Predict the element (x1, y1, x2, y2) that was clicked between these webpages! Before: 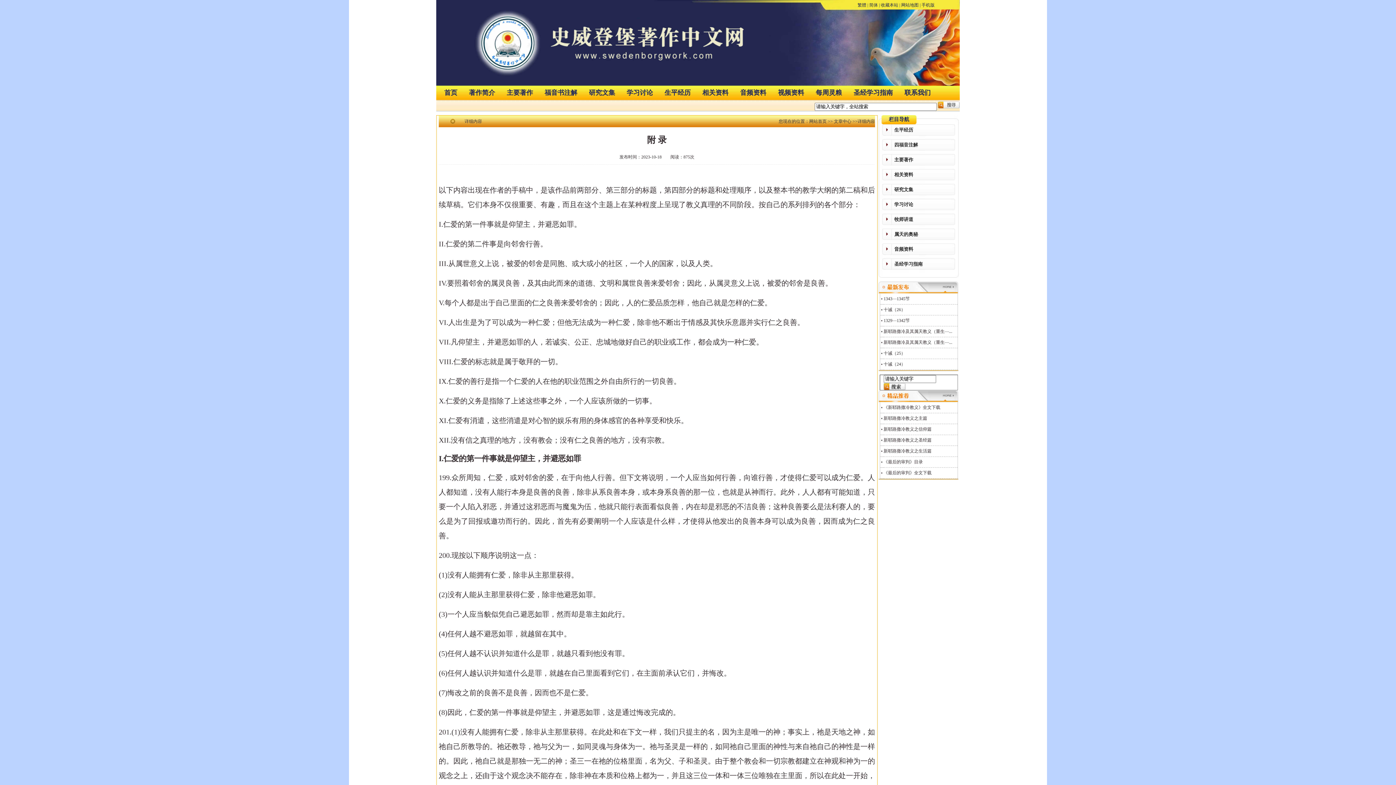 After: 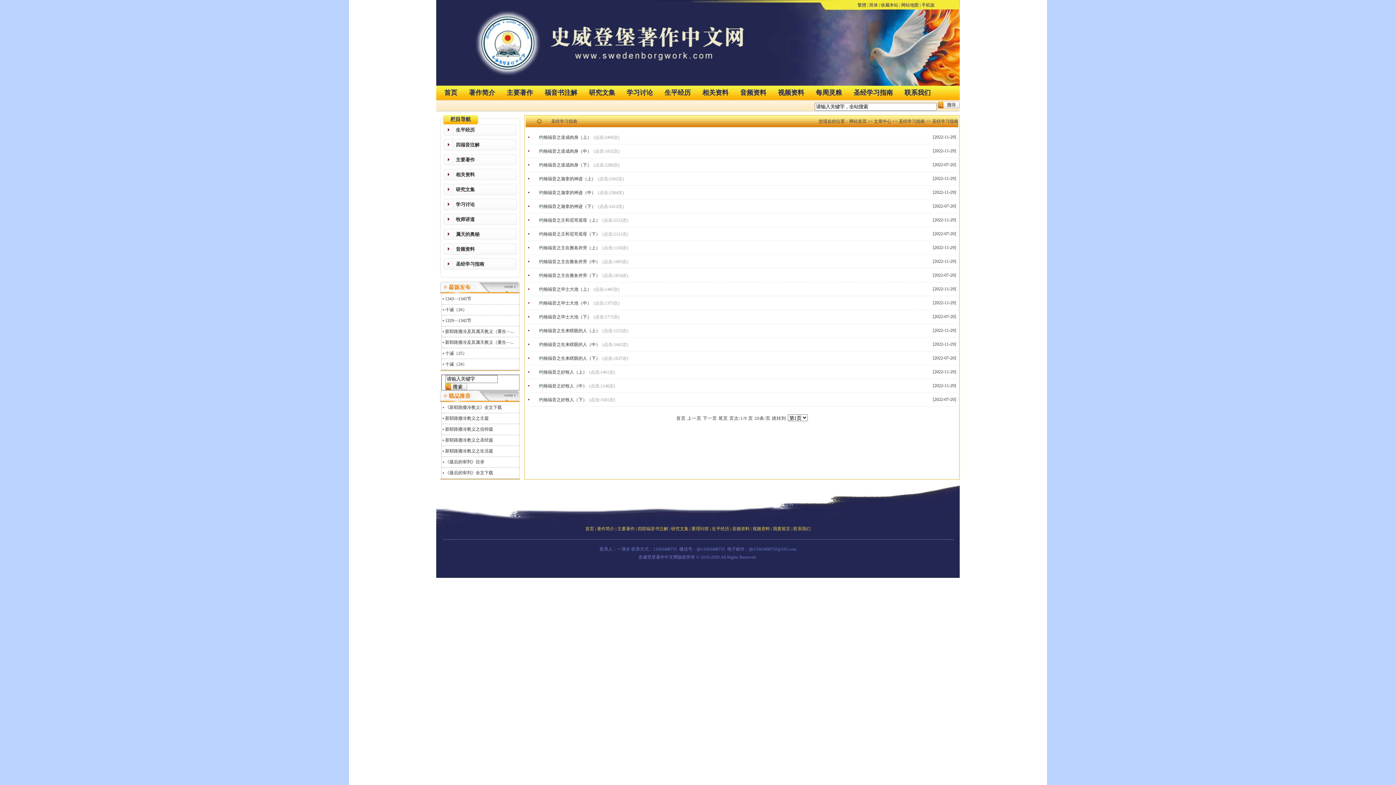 Action: bbox: (848, 85, 898, 100) label: 圣经学习指南